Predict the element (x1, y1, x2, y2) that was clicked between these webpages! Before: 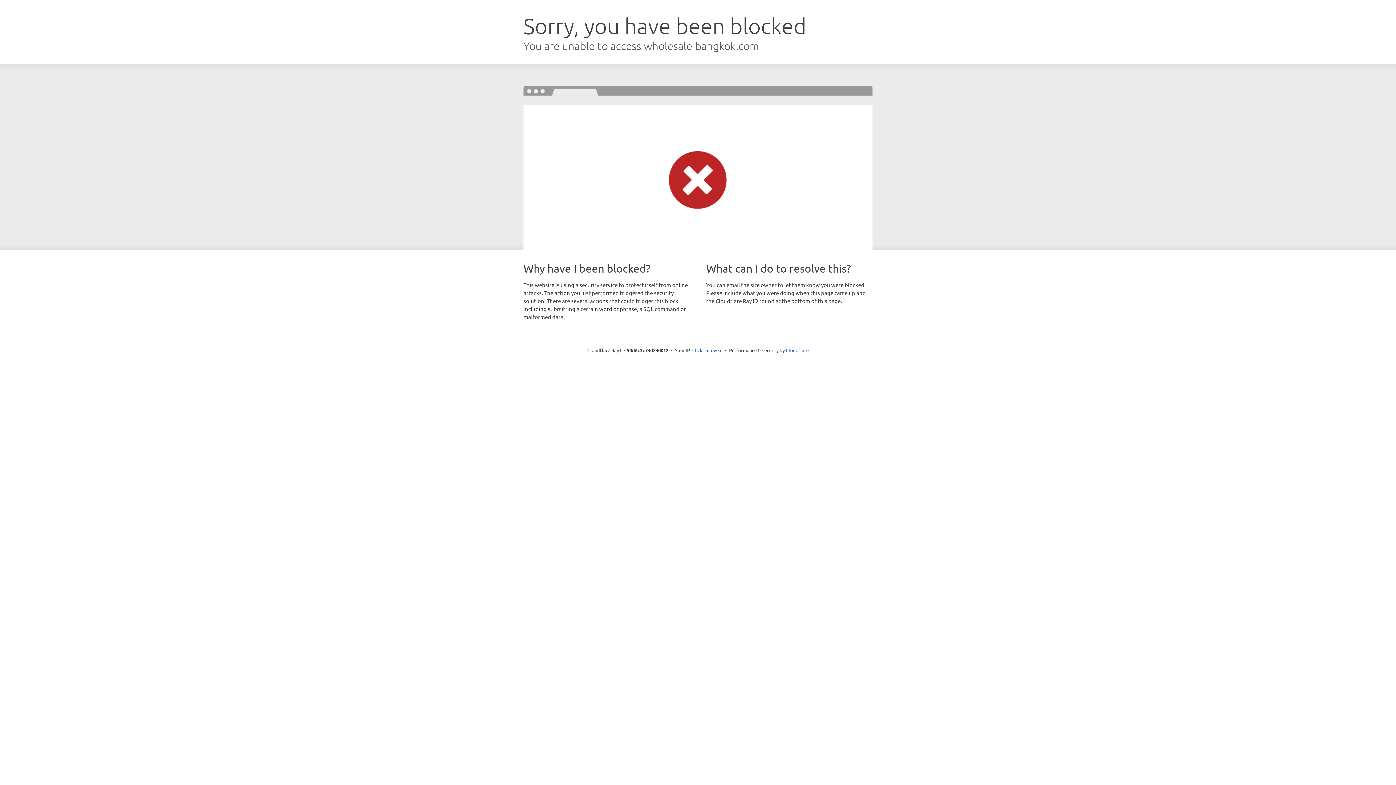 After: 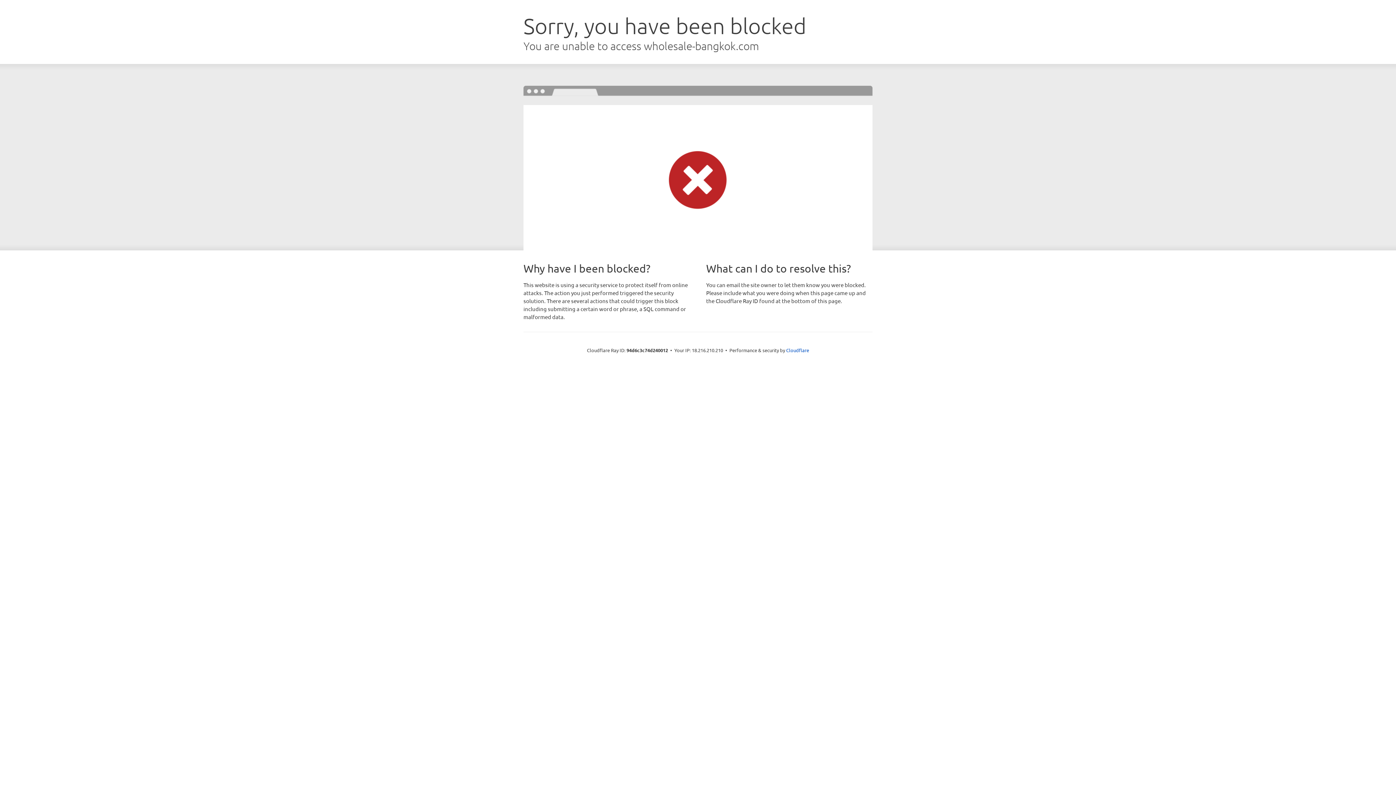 Action: bbox: (692, 346, 722, 353) label: Click to reveal